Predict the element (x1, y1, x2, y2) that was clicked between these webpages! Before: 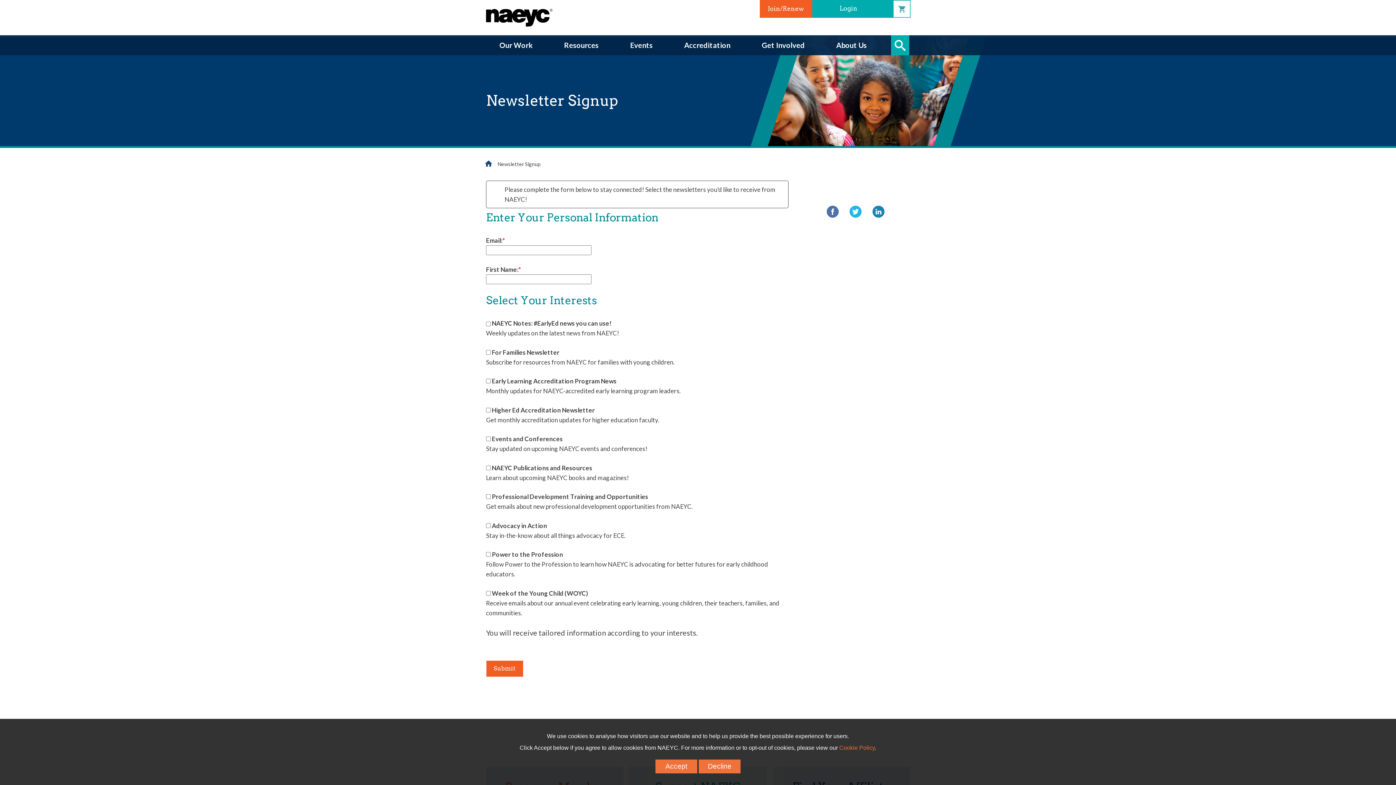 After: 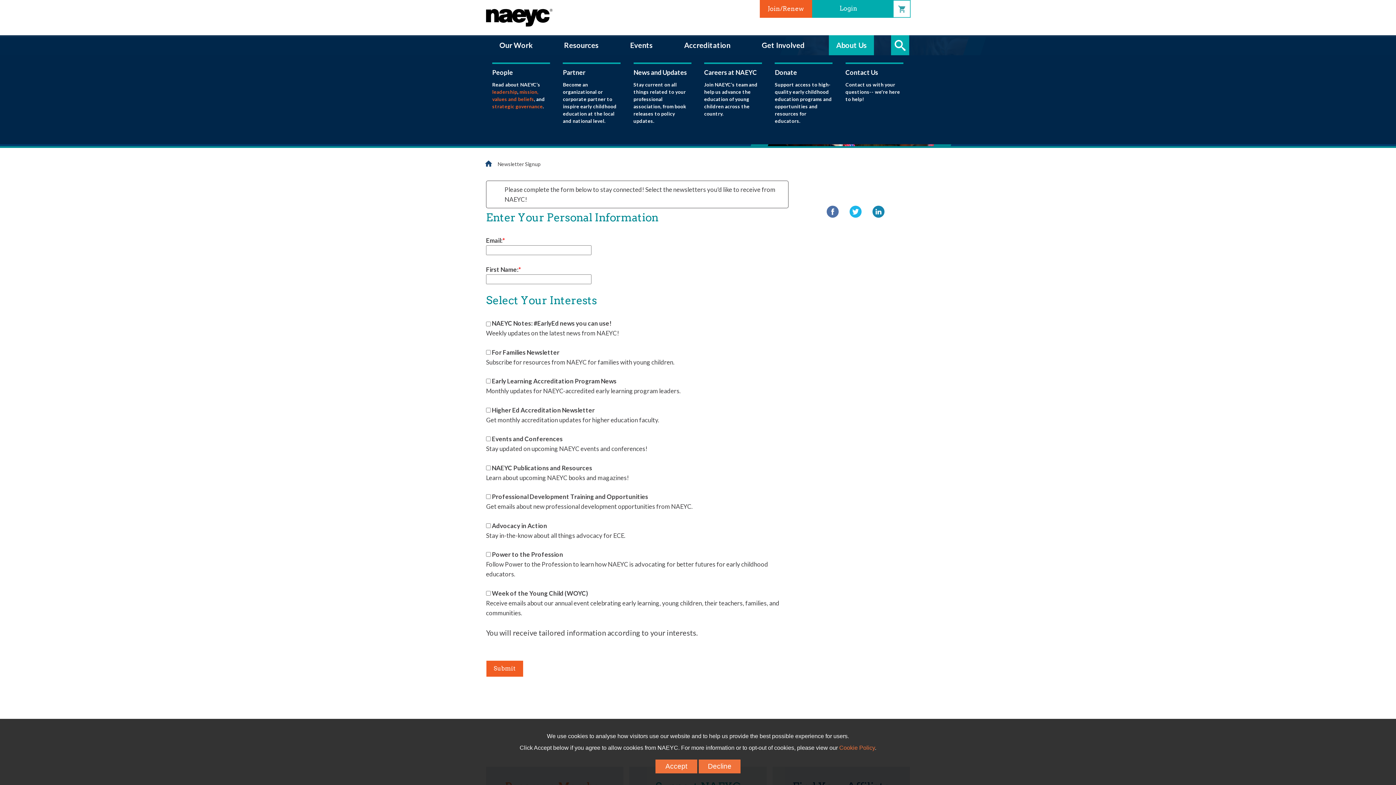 Action: label: About Us bbox: (829, 35, 874, 55)